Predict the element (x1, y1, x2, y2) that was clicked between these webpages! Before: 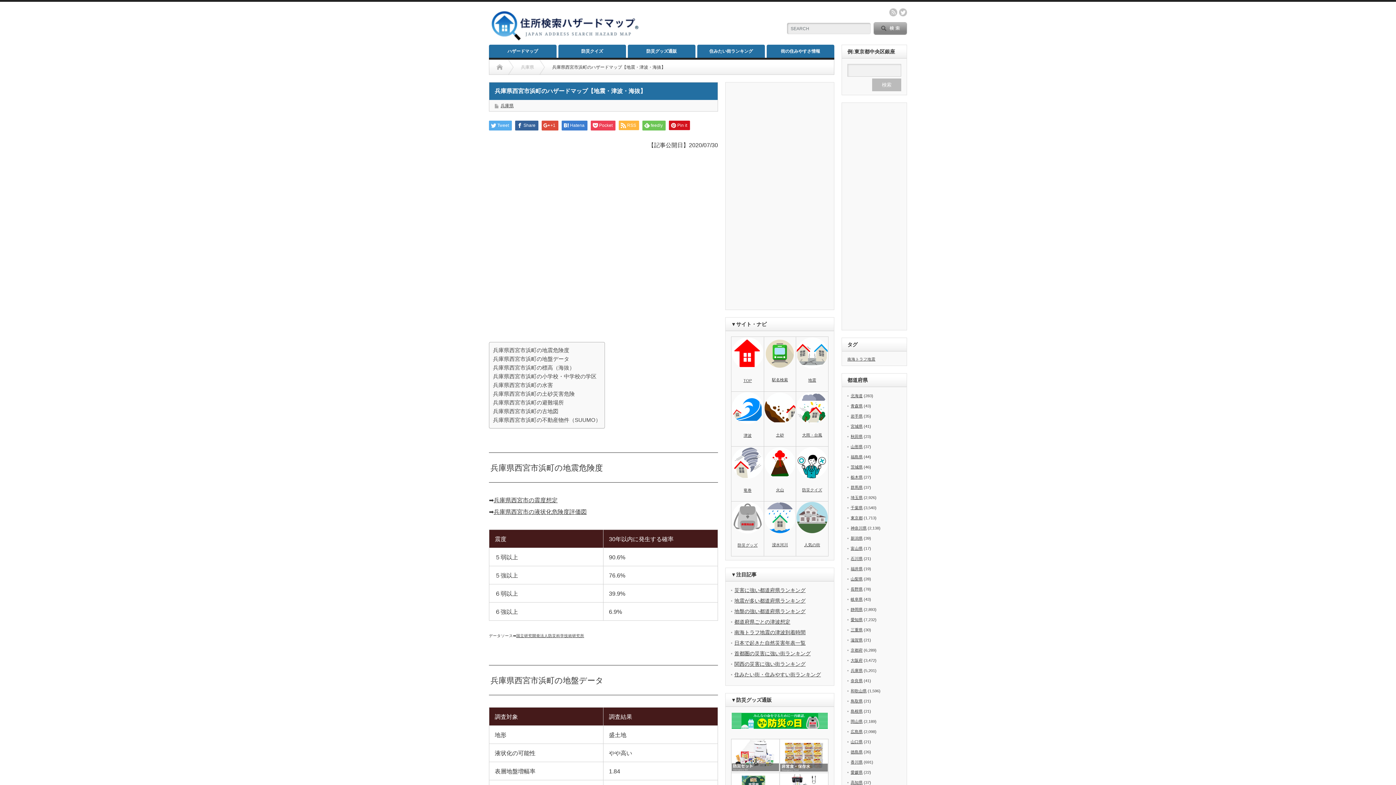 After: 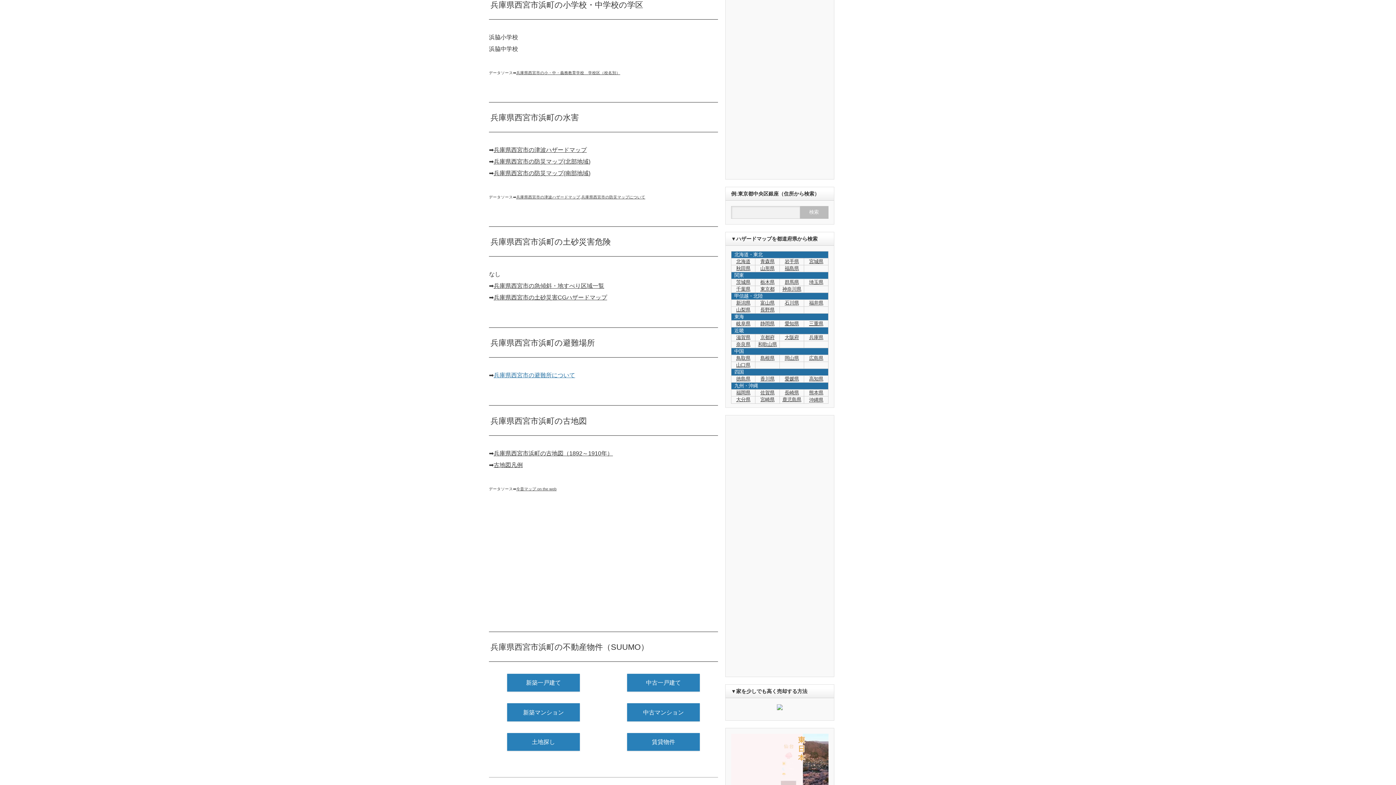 Action: bbox: (493, 373, 596, 379) label: 兵庫県西宮市浜町の小学校・中学校の学区